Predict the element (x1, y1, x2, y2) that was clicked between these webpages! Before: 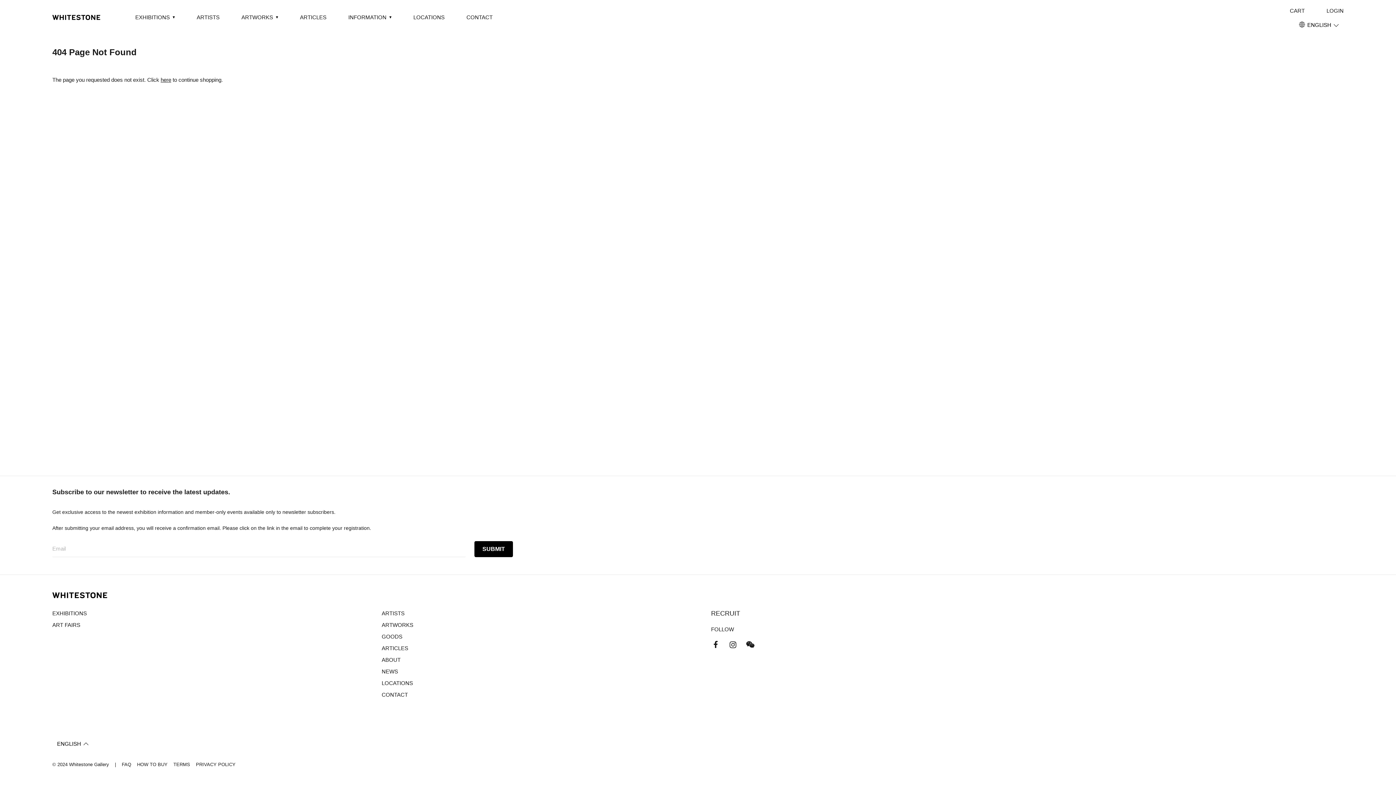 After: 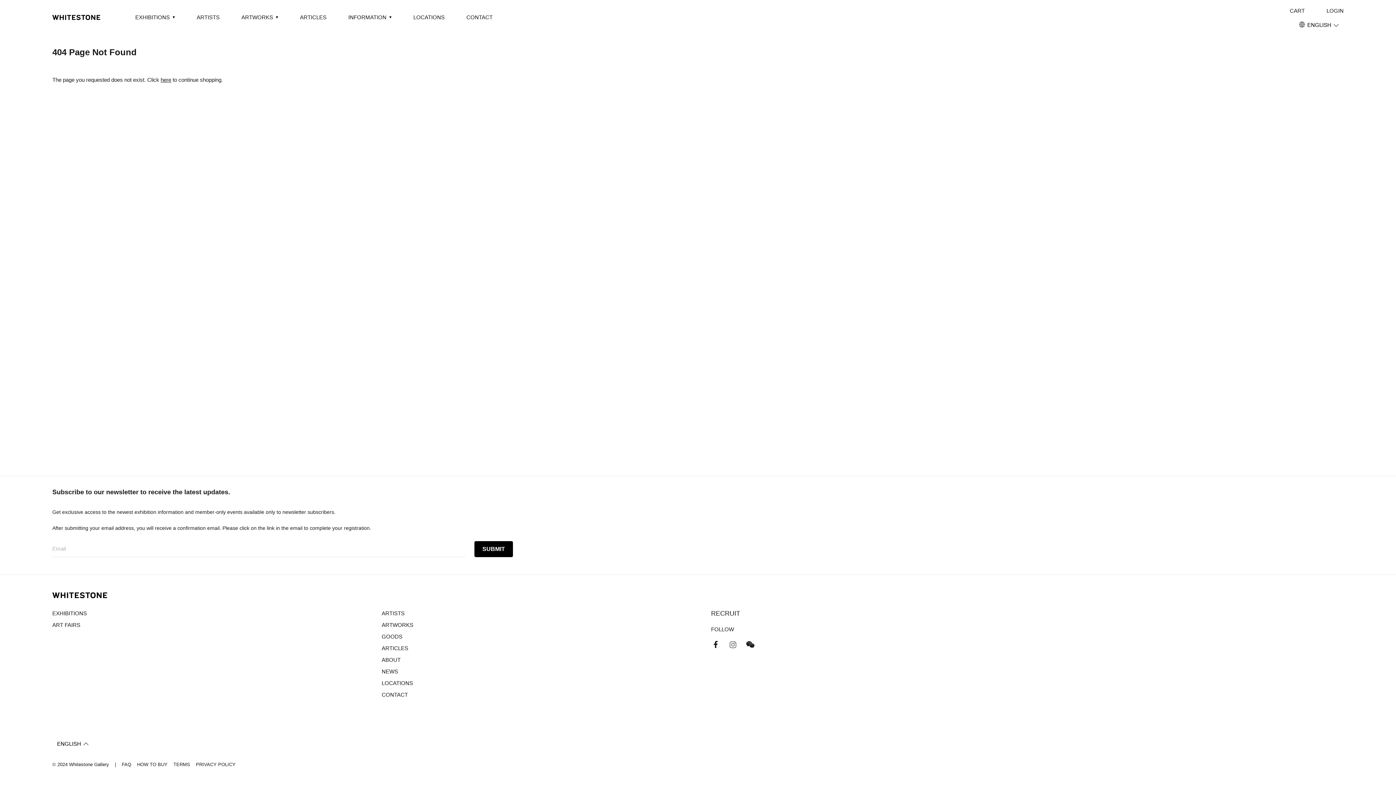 Action: bbox: (728, 640, 737, 649) label: Instagram